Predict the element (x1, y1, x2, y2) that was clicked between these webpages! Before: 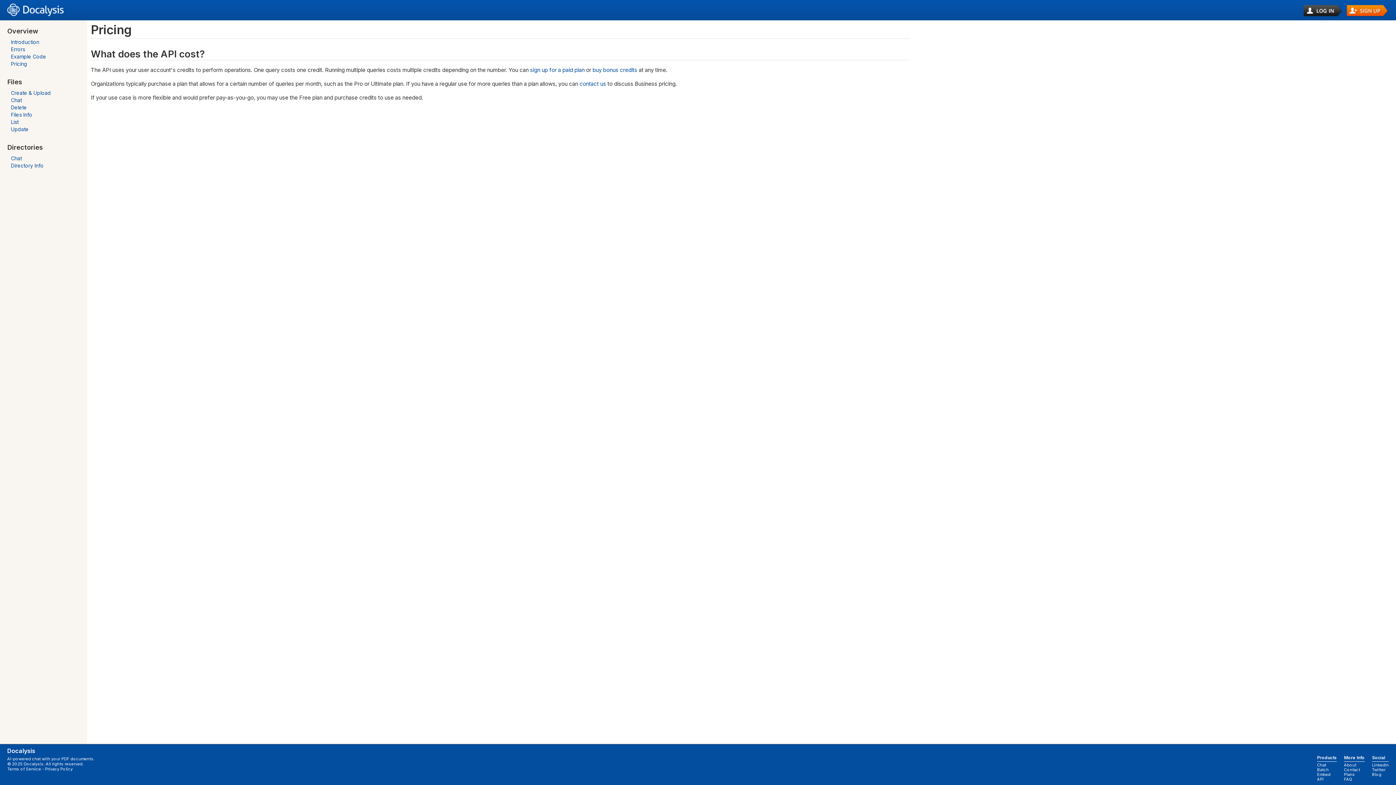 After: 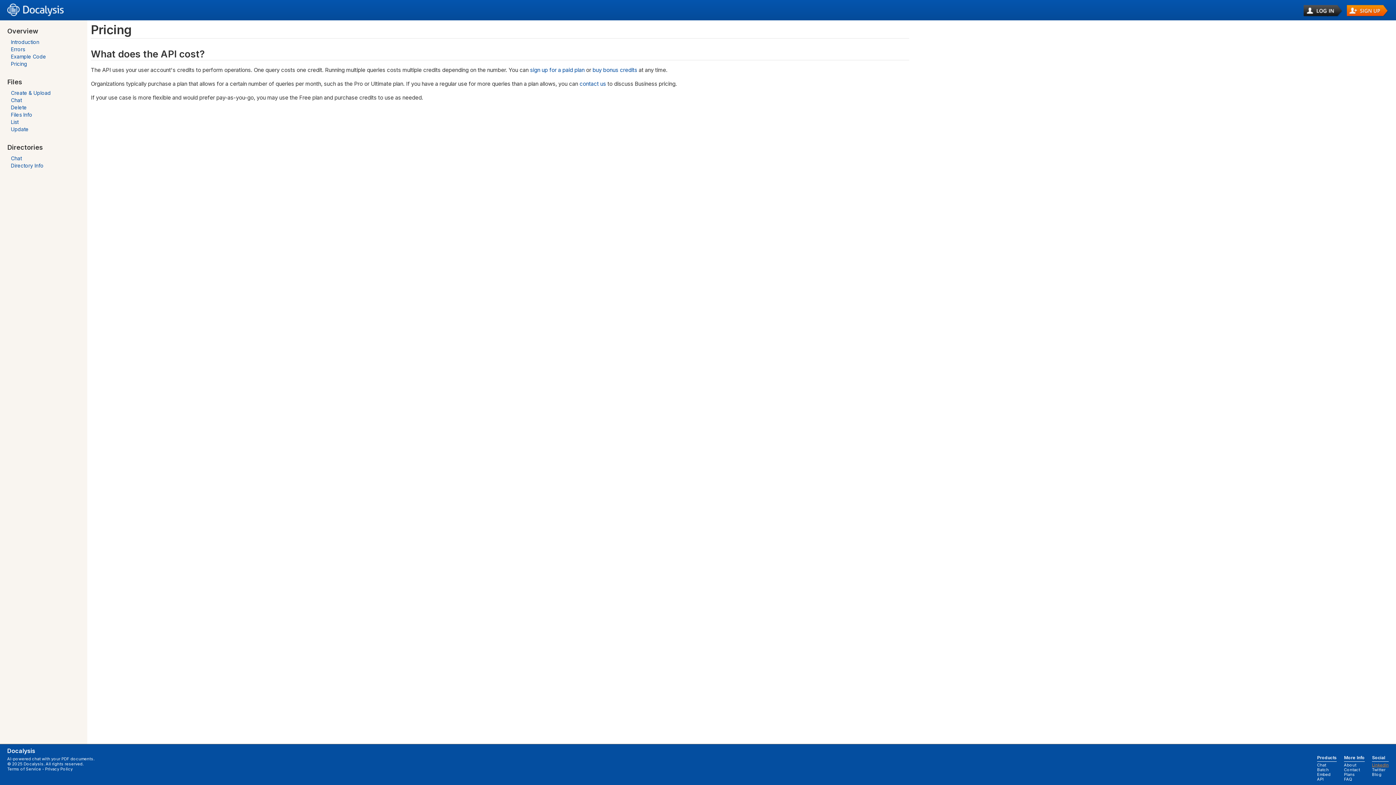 Action: bbox: (1372, 763, 1389, 768) label: LinkedIn